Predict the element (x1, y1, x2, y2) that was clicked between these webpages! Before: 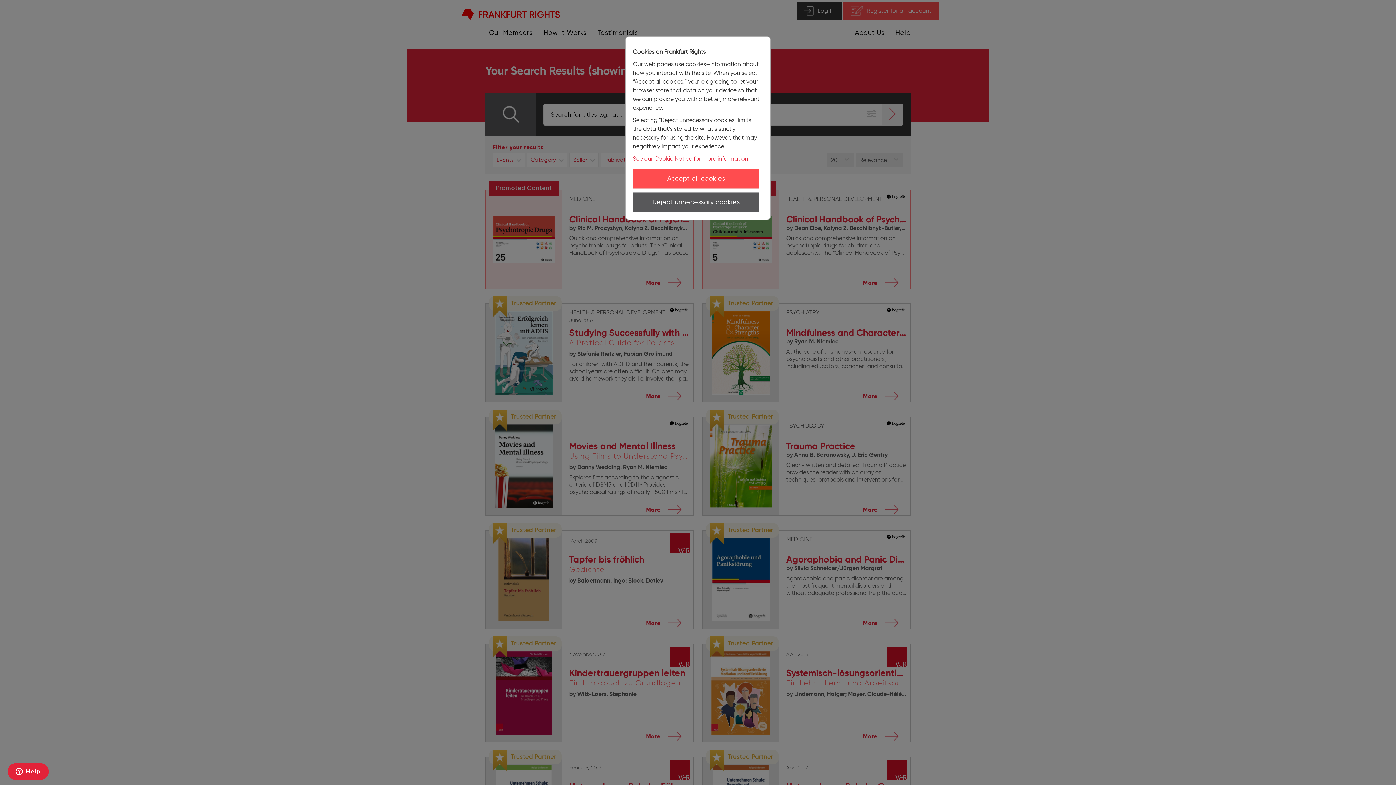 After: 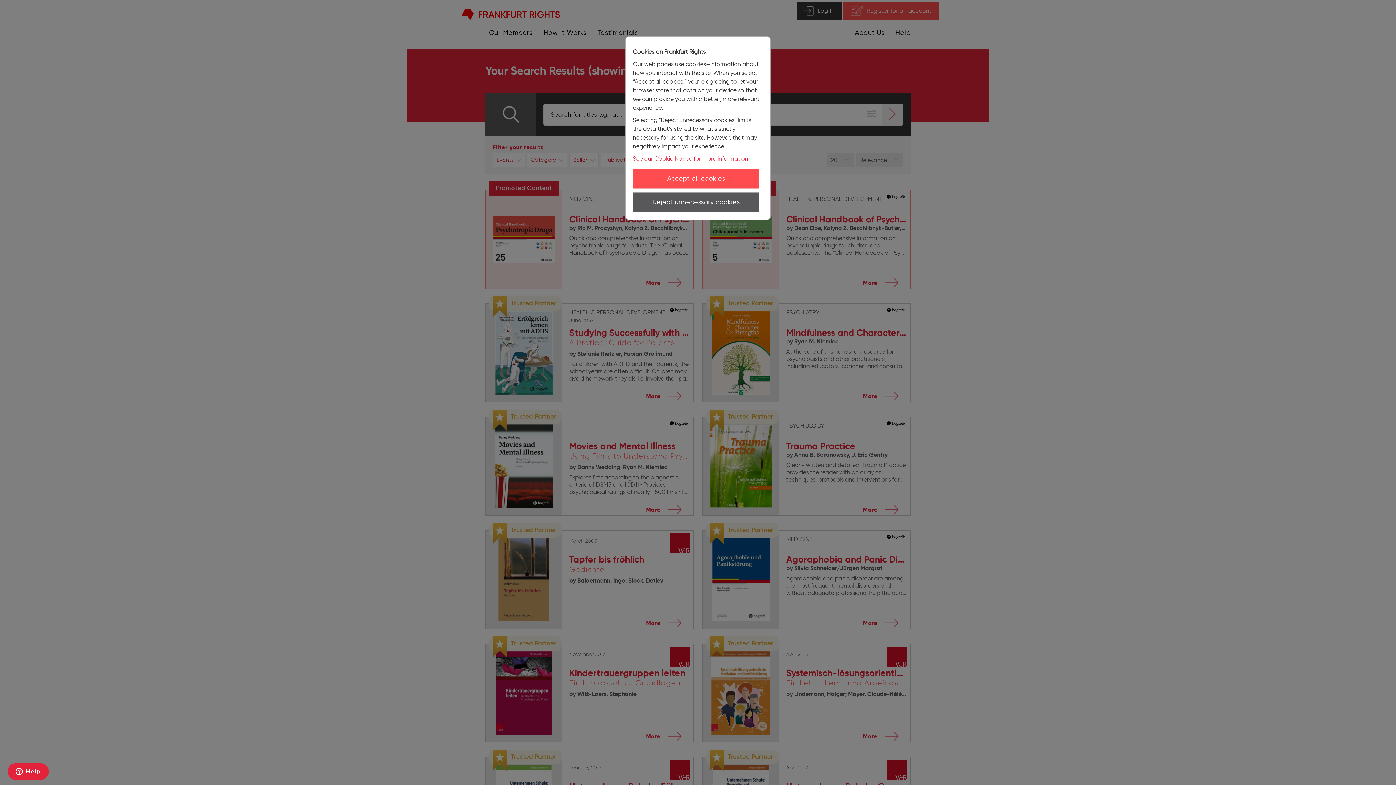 Action: label: See our Cookie Notice for more information bbox: (633, 155, 748, 162)